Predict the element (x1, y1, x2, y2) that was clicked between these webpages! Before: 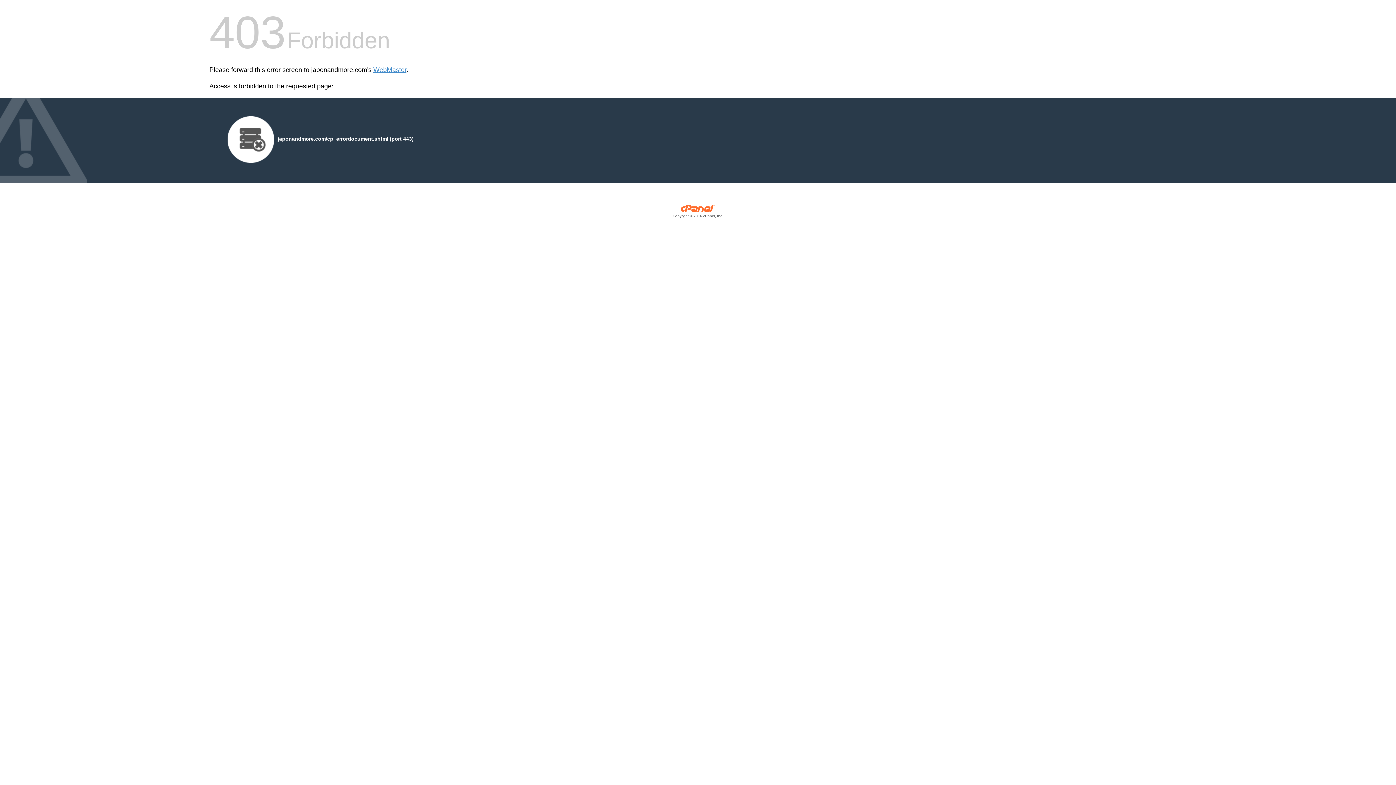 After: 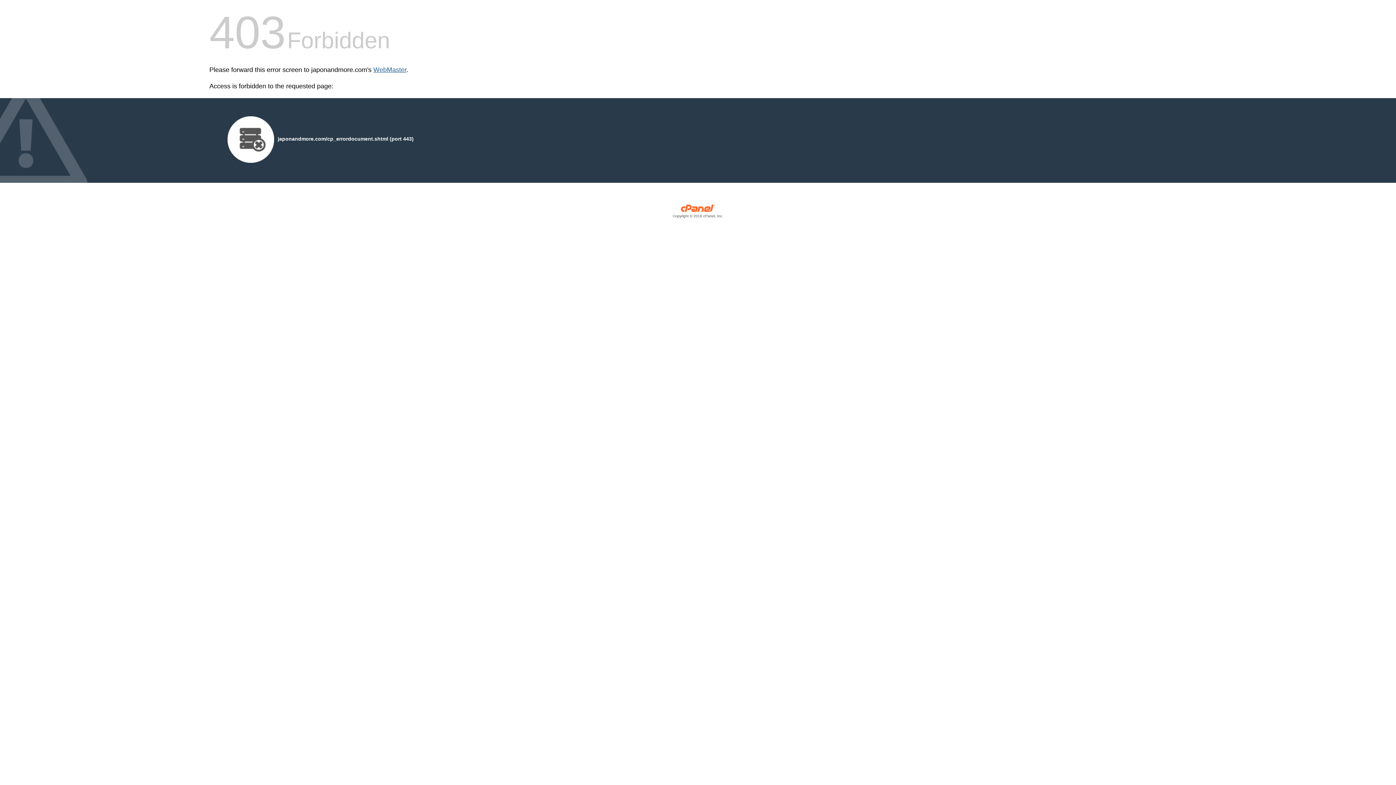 Action: label: WebMaster bbox: (373, 66, 406, 73)